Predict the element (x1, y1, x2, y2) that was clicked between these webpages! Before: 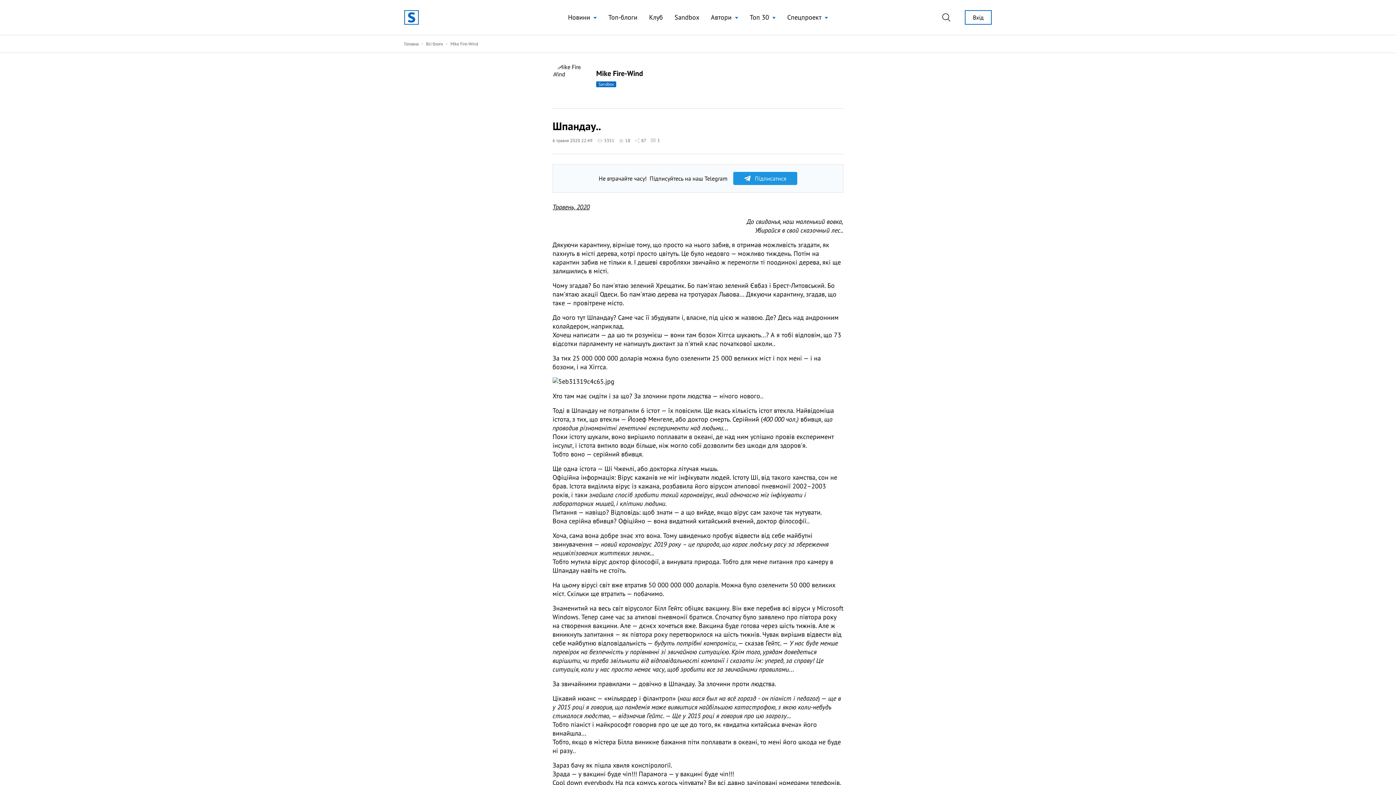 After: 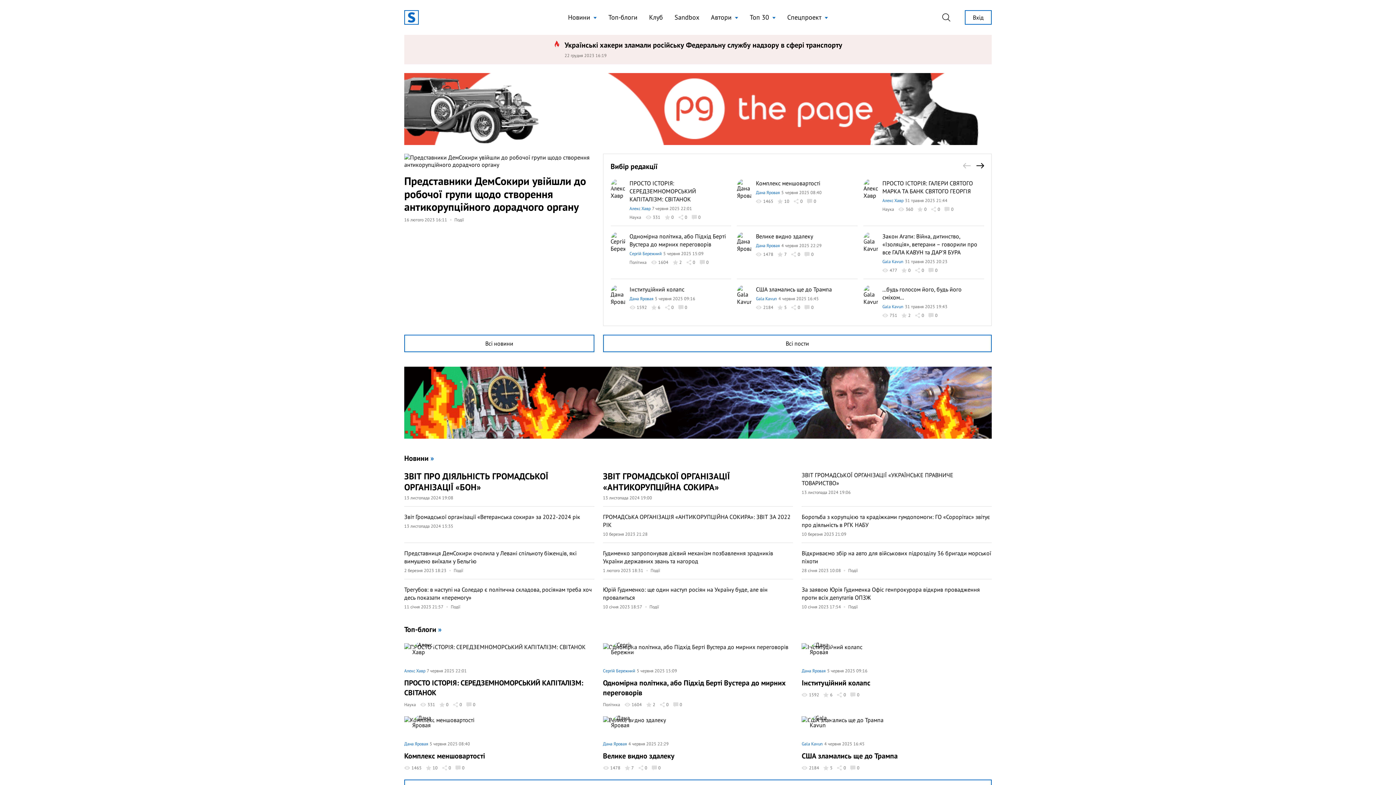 Action: bbox: (404, 41, 418, 46) label: Головна